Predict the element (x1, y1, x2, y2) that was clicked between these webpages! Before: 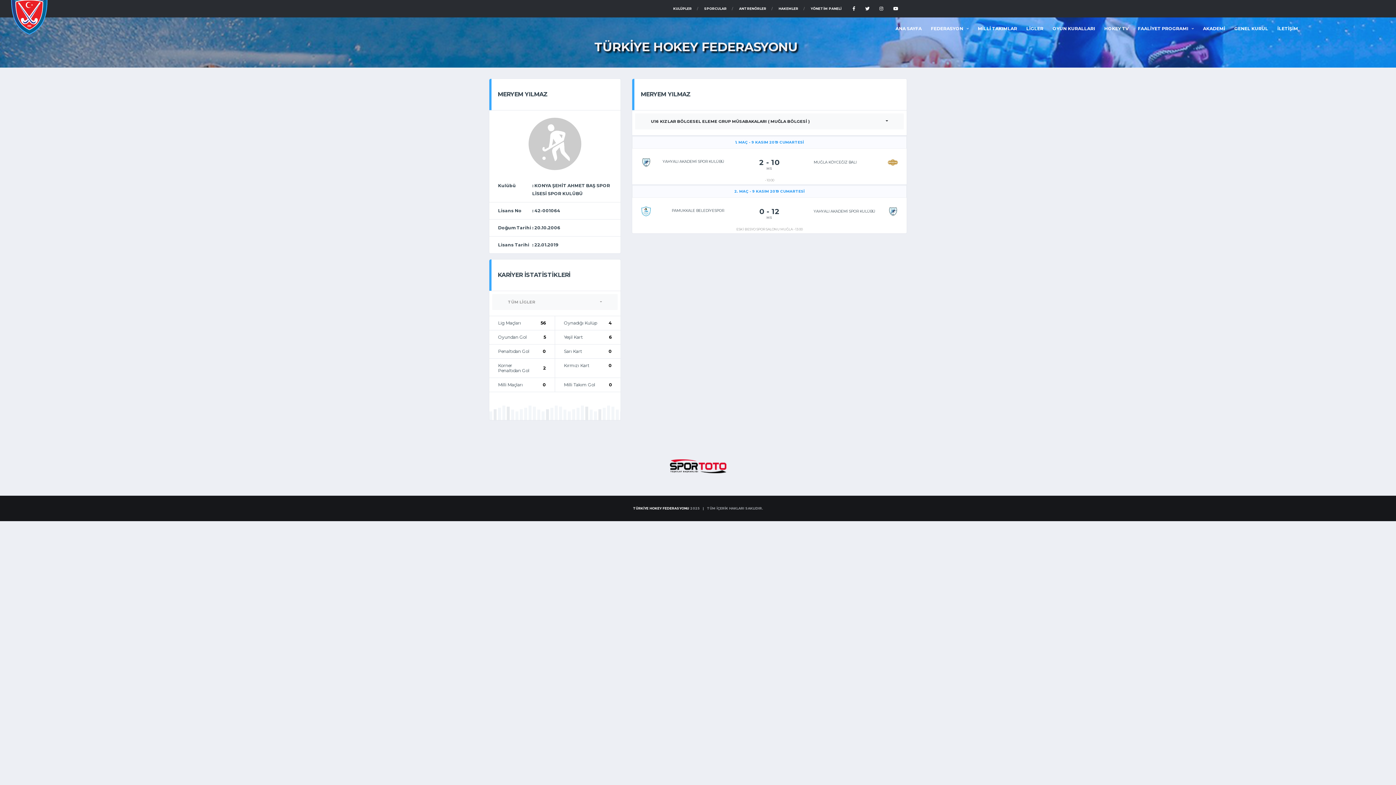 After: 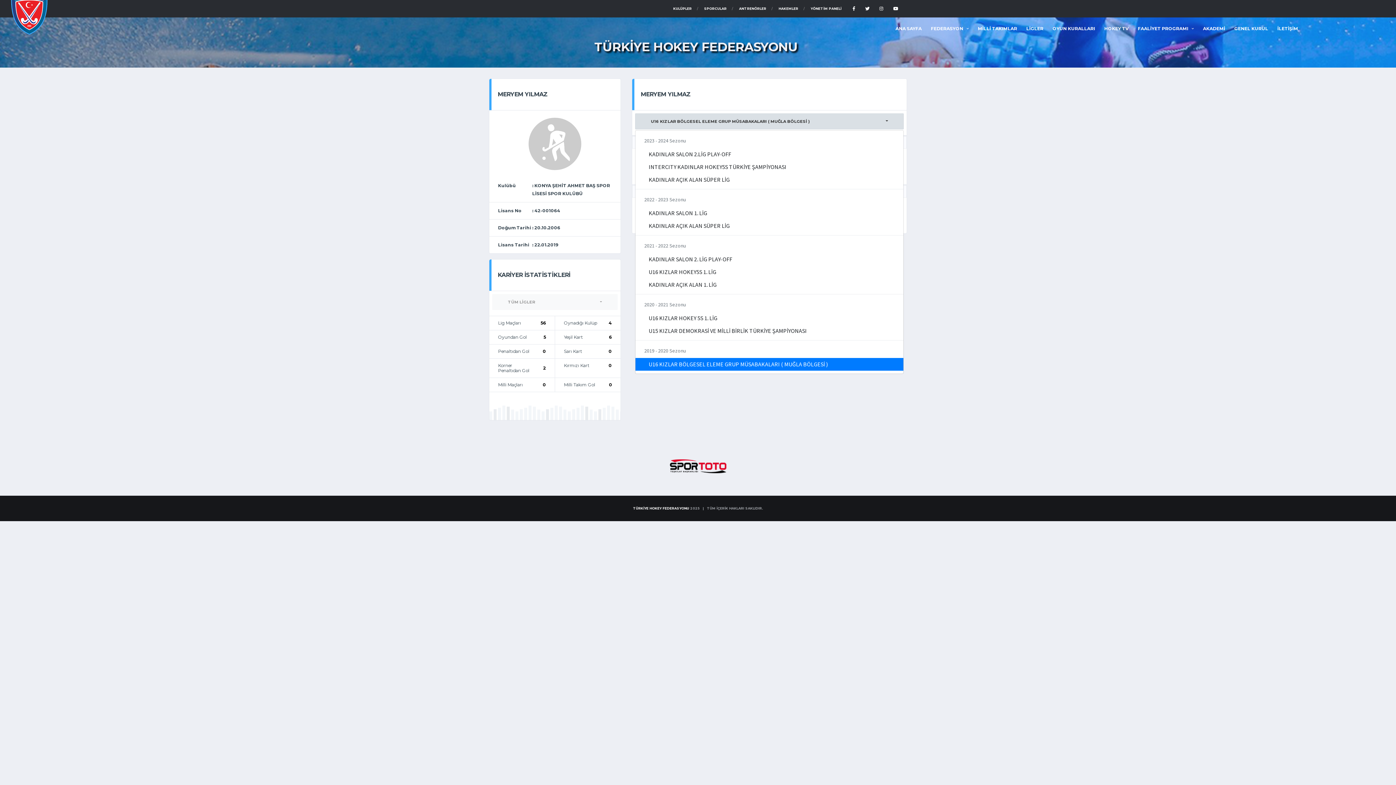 Action: bbox: (635, 113, 903, 129) label: U16 KIZLAR BÖLGESEL ELEME GRUP MÜSABAKALARI ( MUĞLA BÖLGESİ )